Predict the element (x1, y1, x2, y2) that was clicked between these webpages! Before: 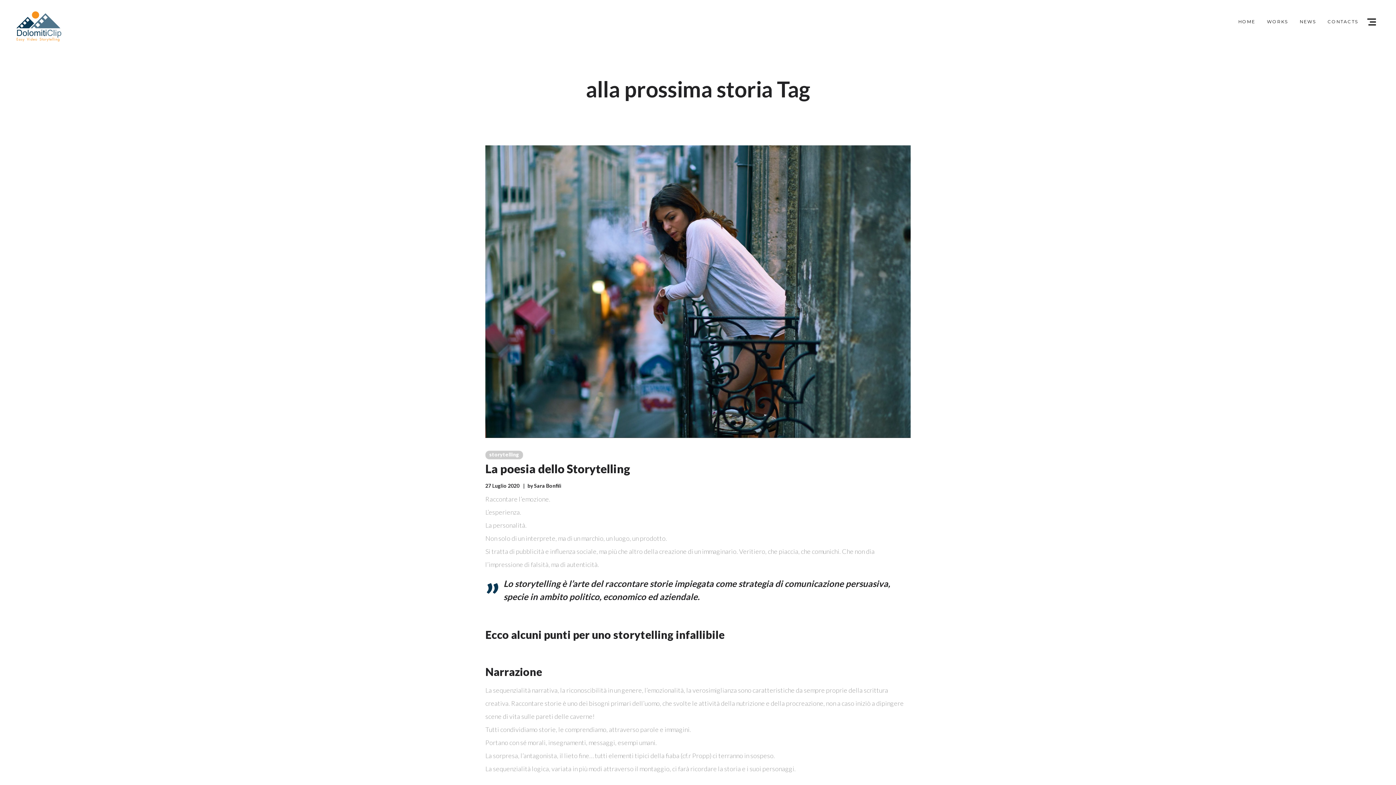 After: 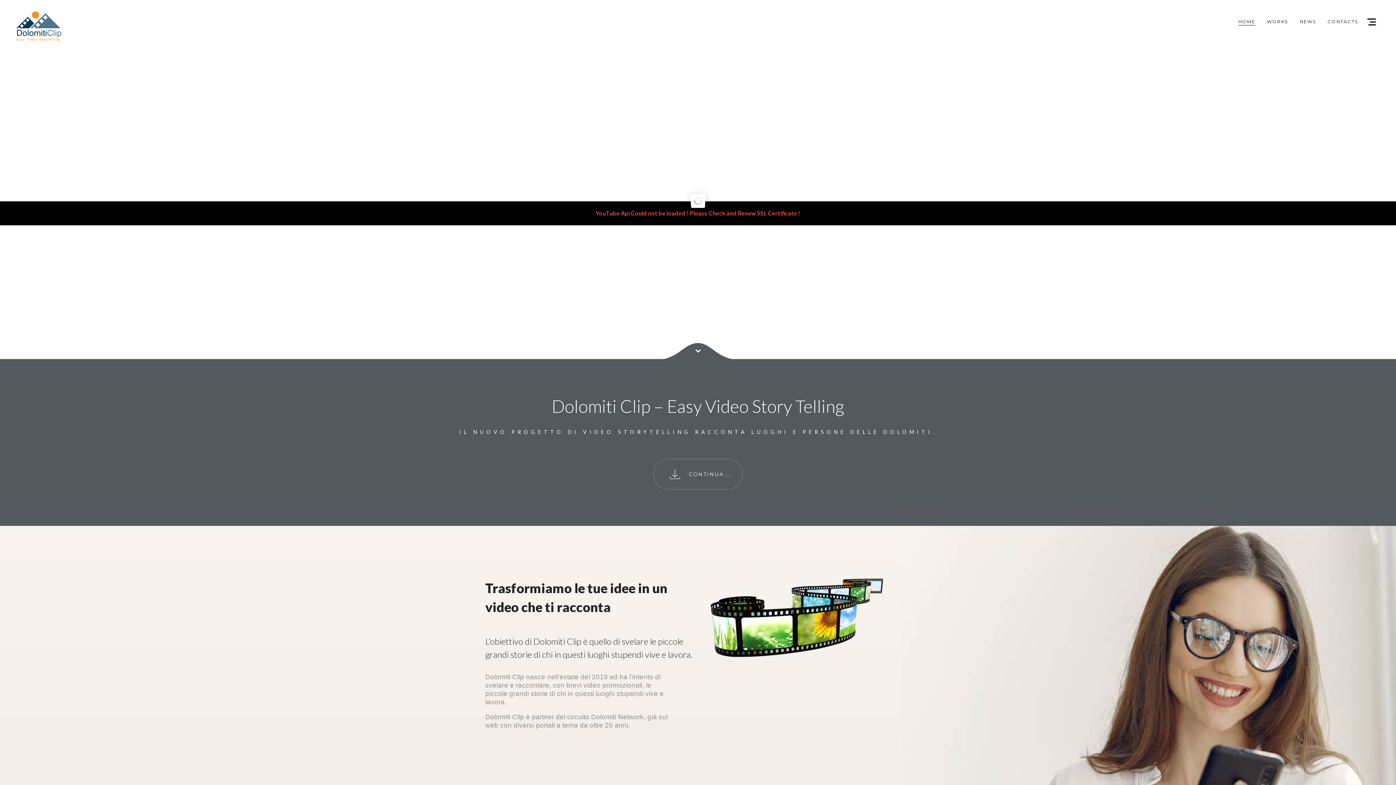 Action: bbox: (10, 0, 65, 54)